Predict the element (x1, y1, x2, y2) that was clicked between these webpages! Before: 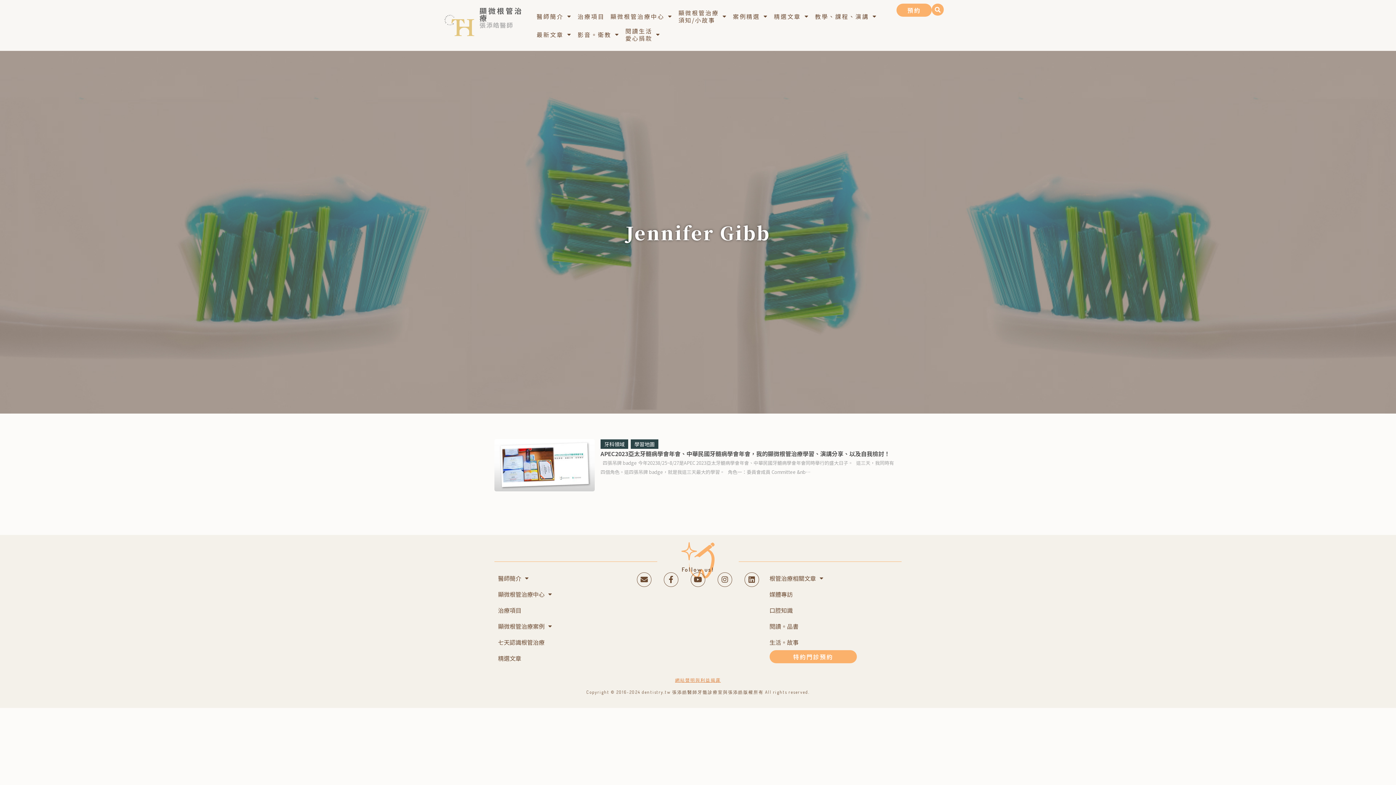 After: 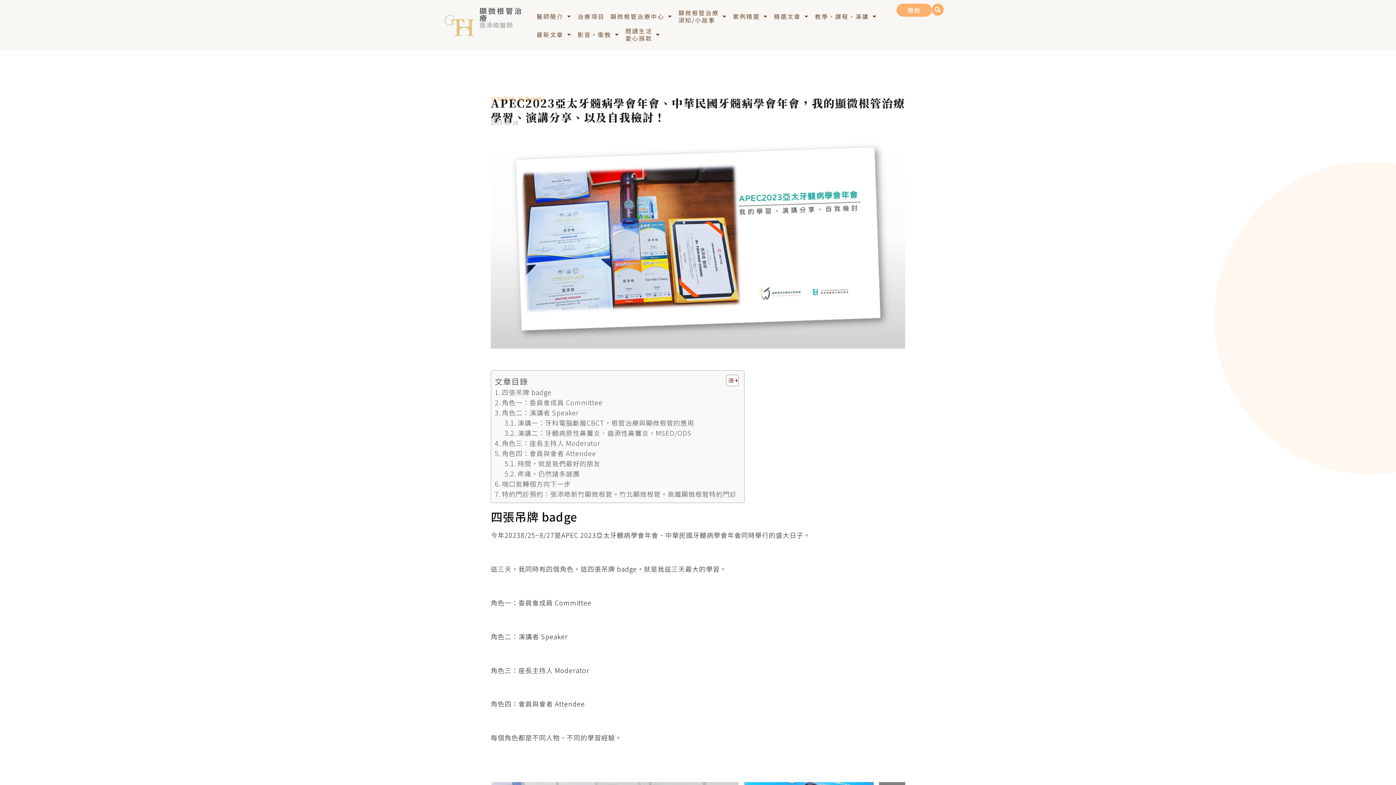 Action: bbox: (600, 449, 890, 458) label: APEC2023亞太牙髓病學會年會、中華民國牙髓病學會年會，我的顯微根管治療學習、演講分享、以及自我檢討！